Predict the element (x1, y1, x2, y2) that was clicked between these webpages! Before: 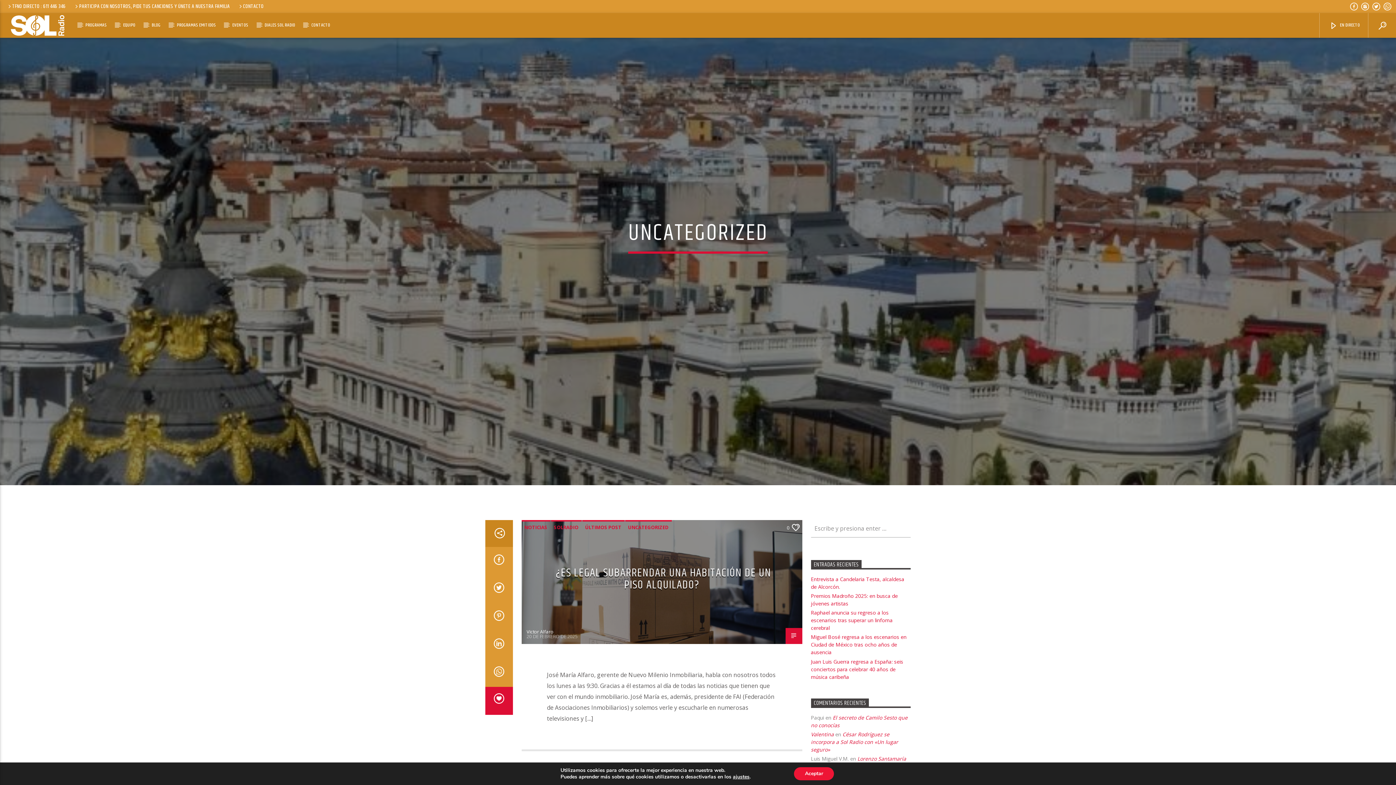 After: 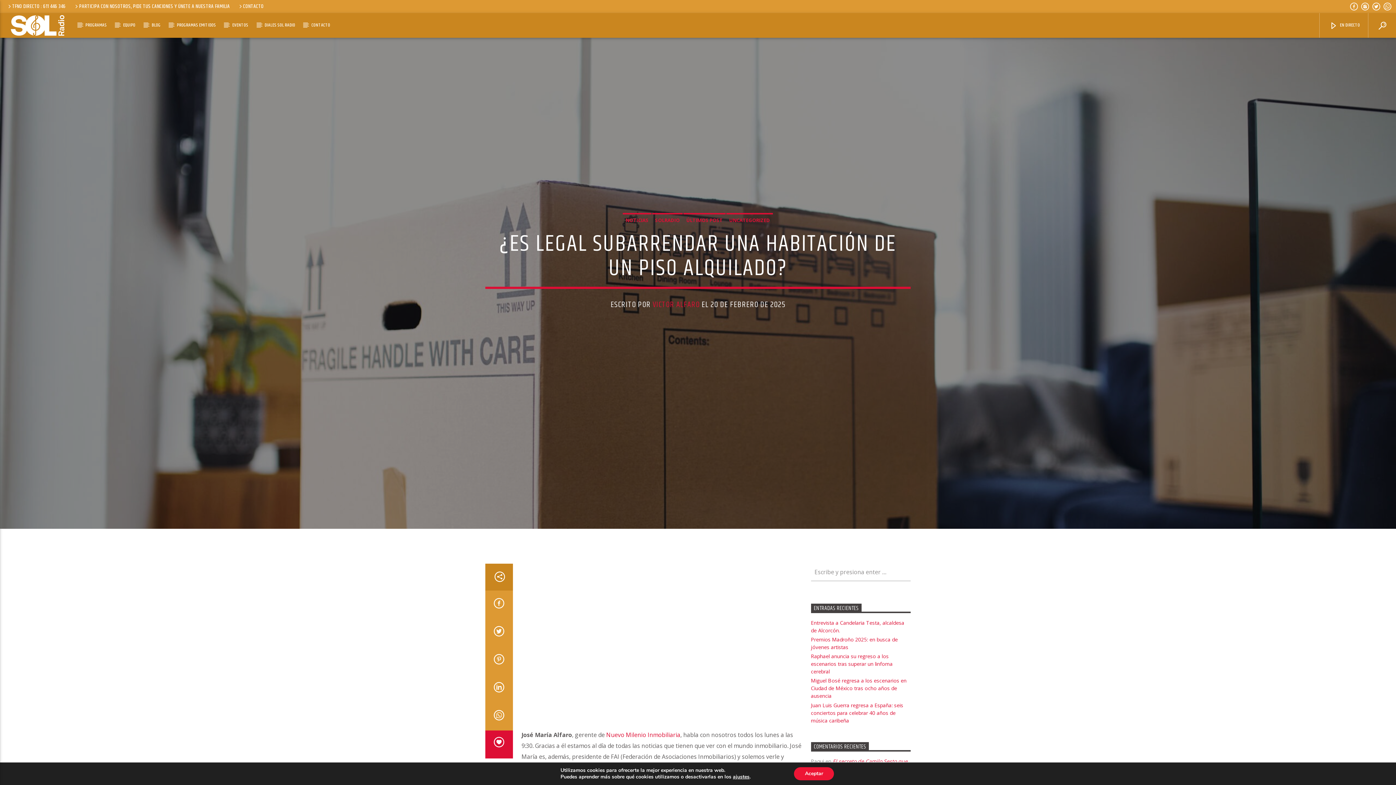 Action: bbox: (785, 628, 802, 644)